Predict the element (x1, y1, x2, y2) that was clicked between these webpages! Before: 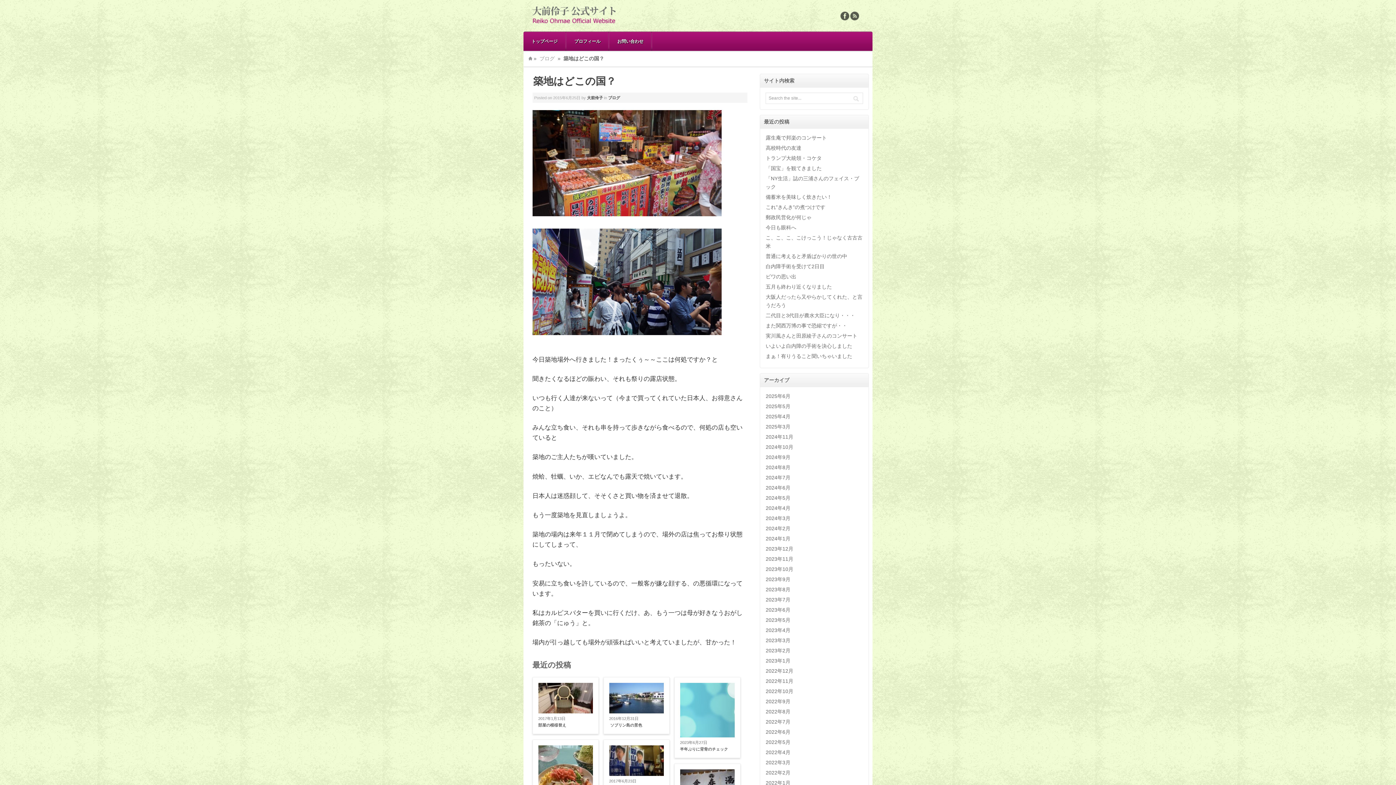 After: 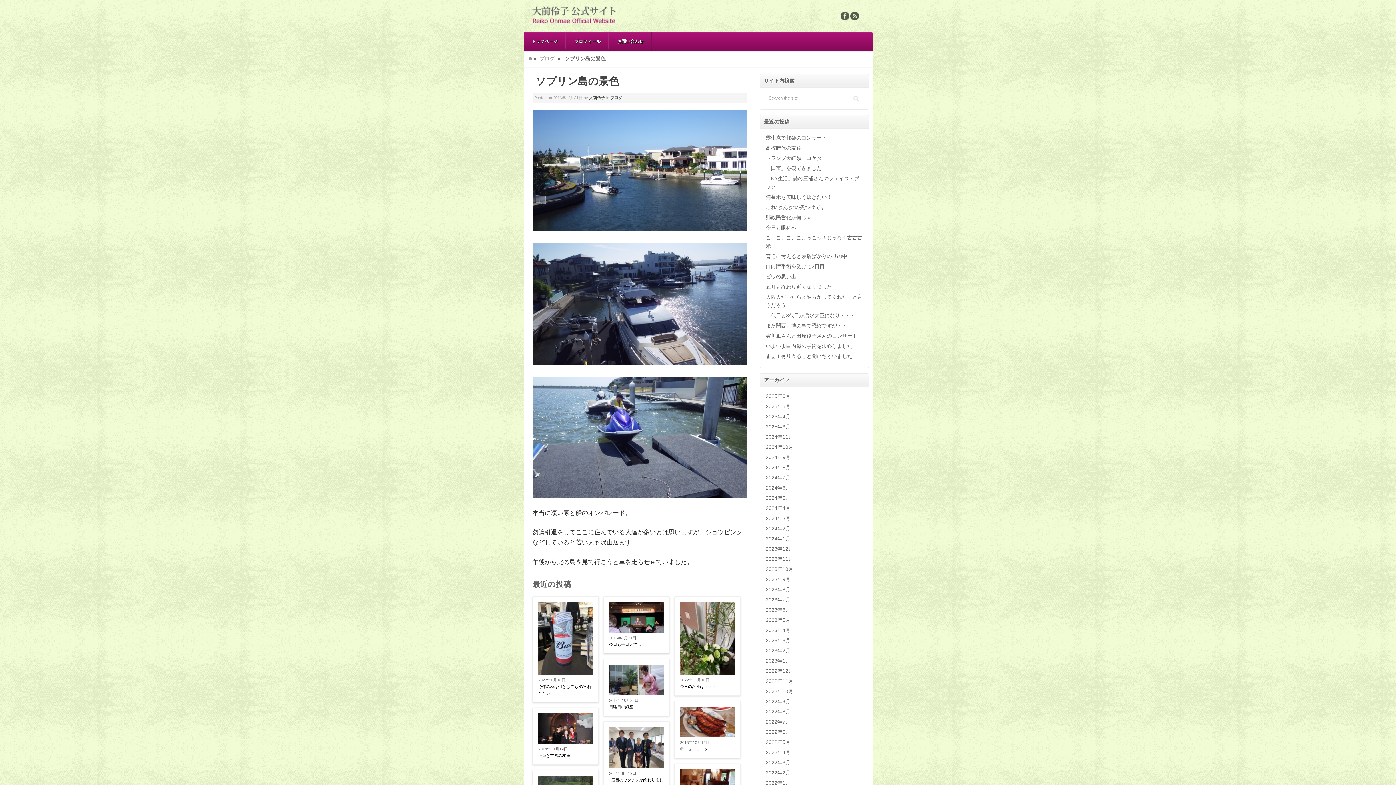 Action: bbox: (609, 683, 663, 715)